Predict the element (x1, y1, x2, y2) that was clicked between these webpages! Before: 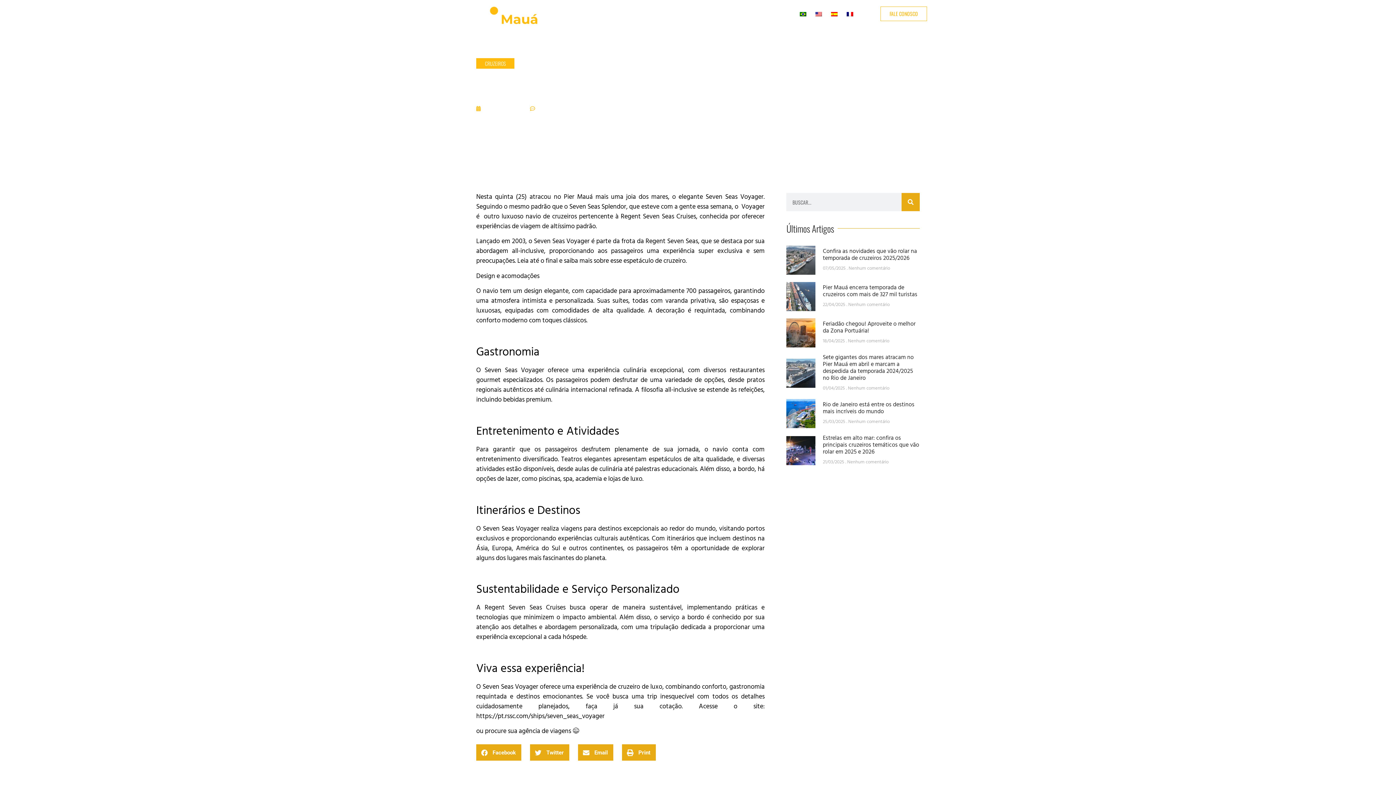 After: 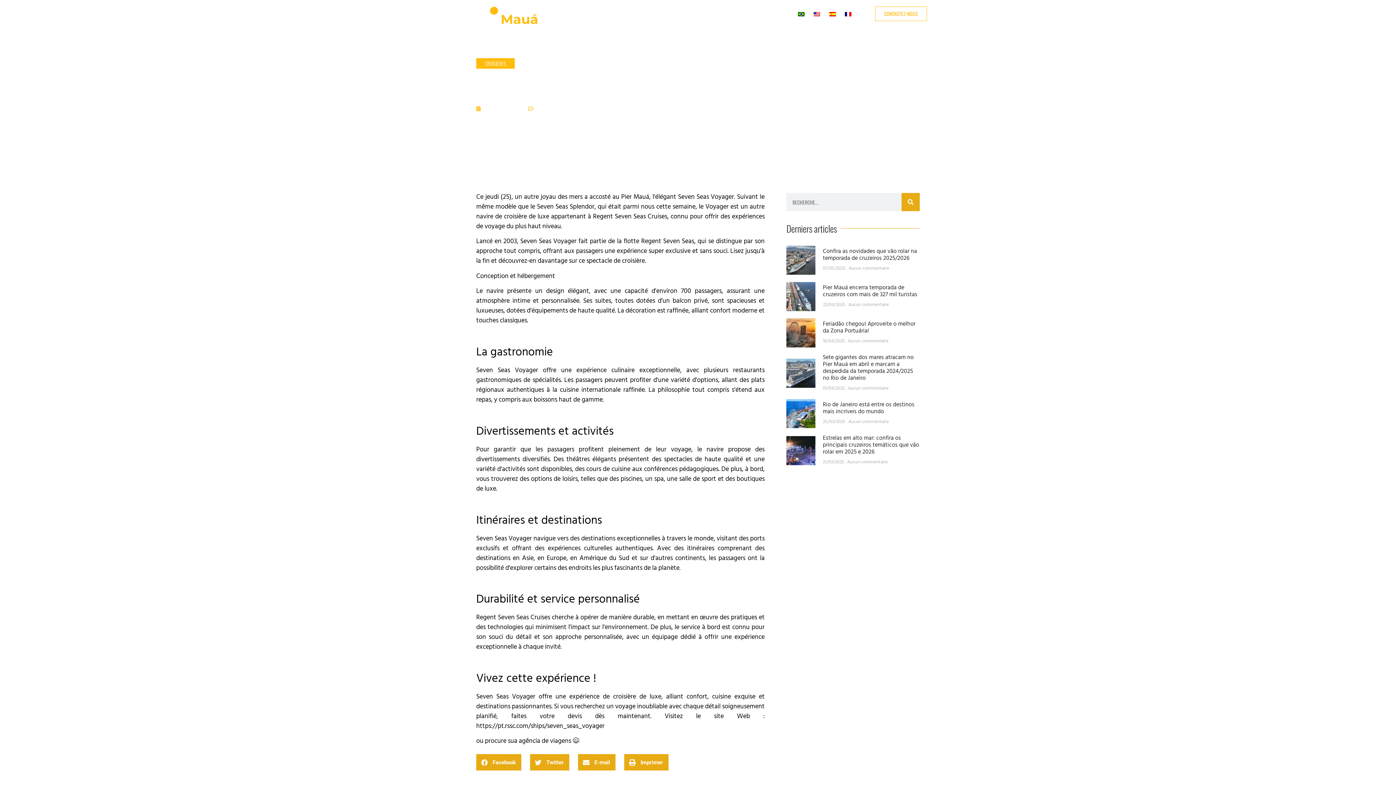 Action: bbox: (845, 4, 855, 23)